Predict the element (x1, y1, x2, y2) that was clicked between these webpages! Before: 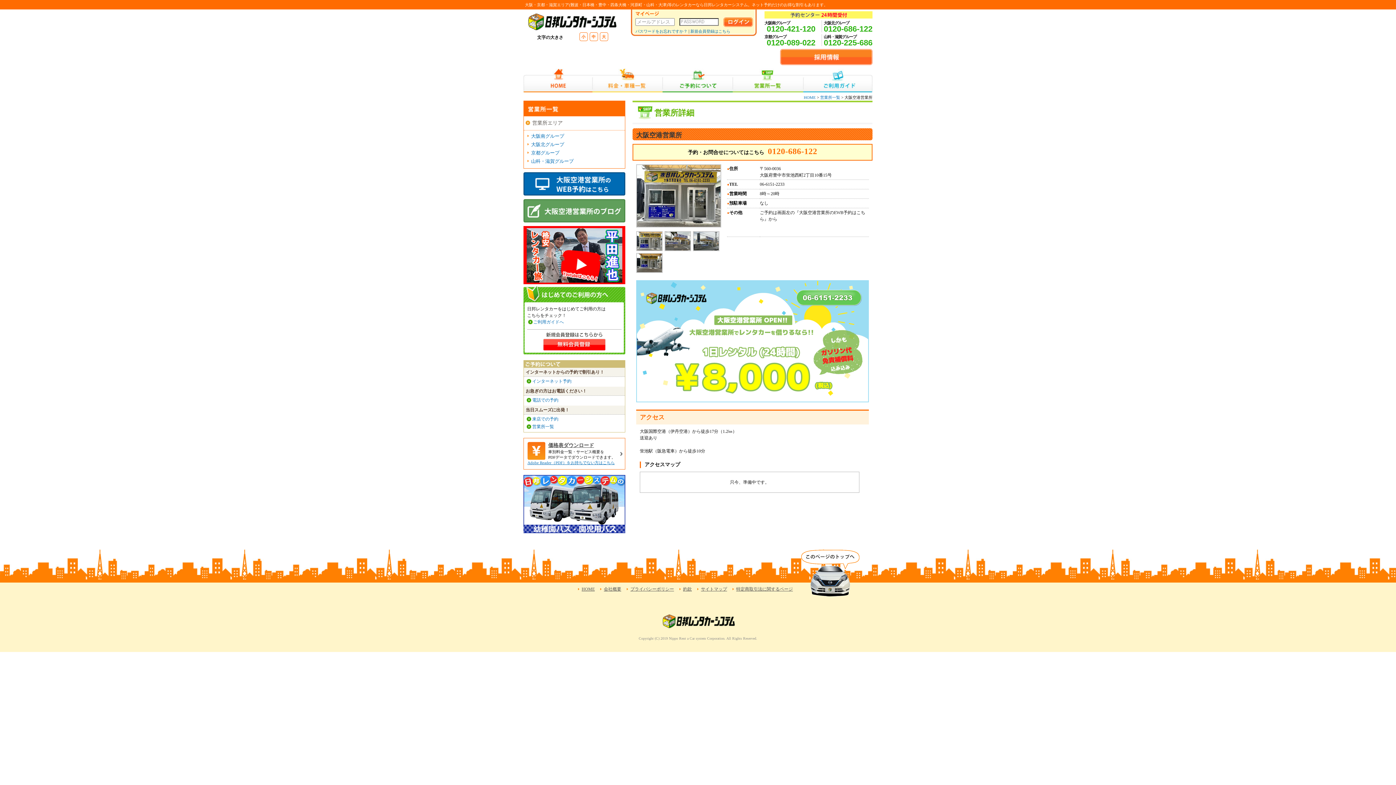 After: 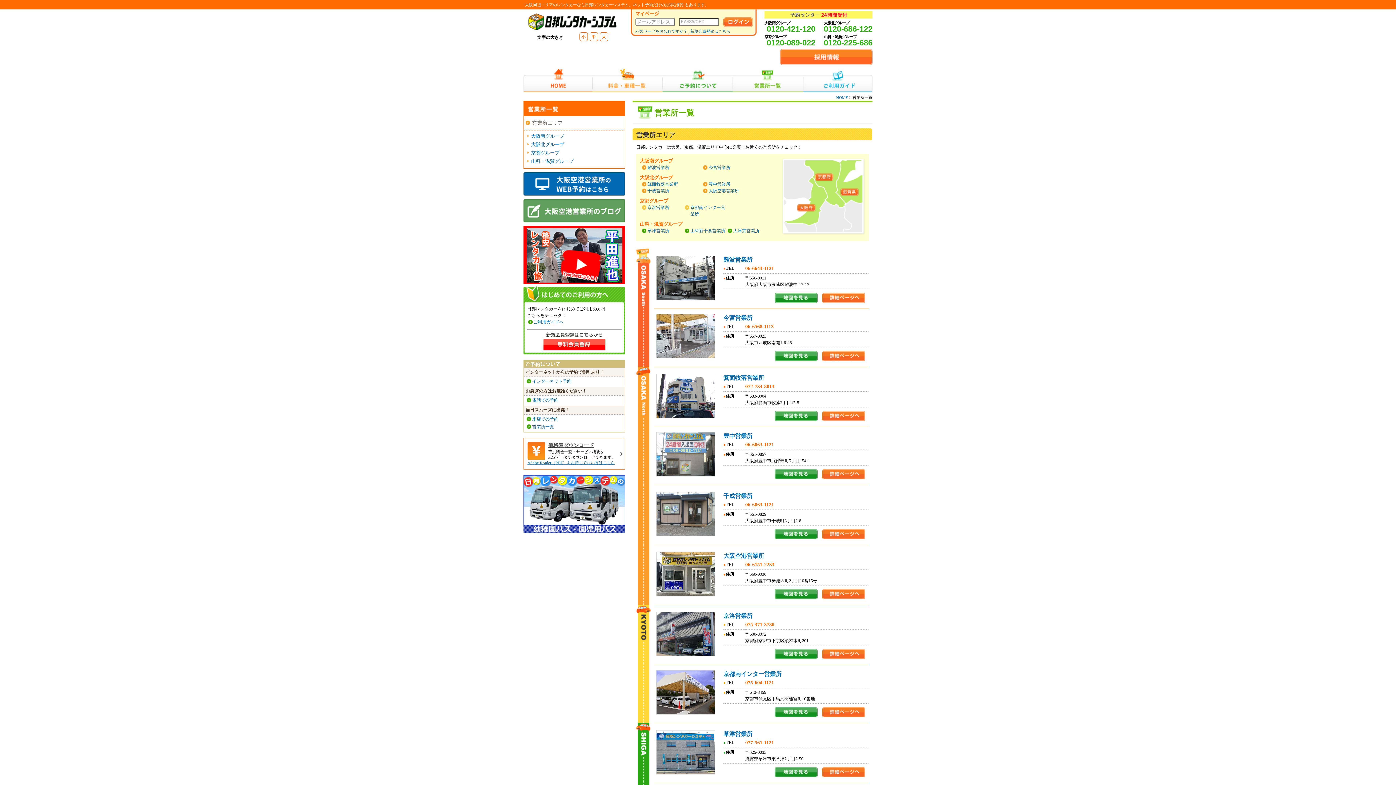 Action: bbox: (532, 424, 554, 429) label: 営業所一覧